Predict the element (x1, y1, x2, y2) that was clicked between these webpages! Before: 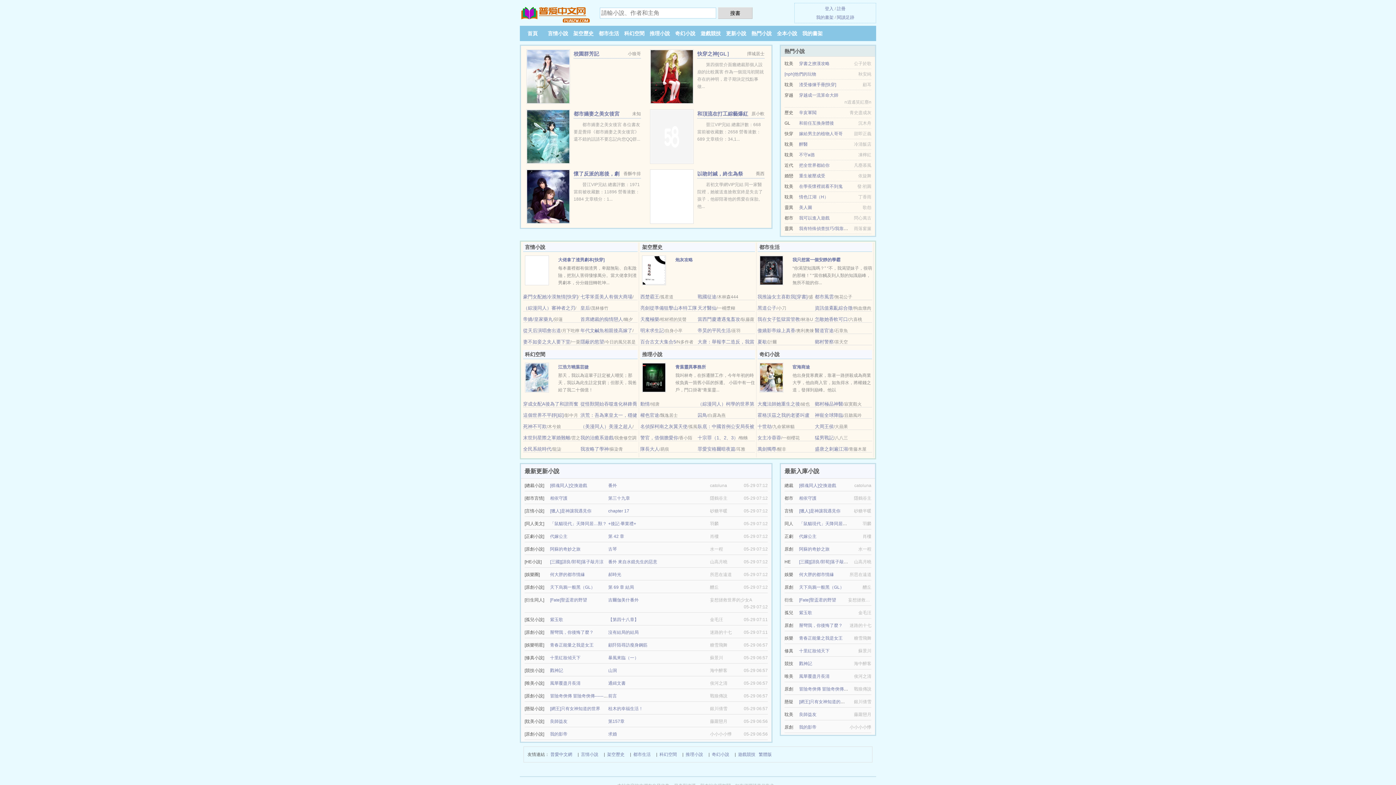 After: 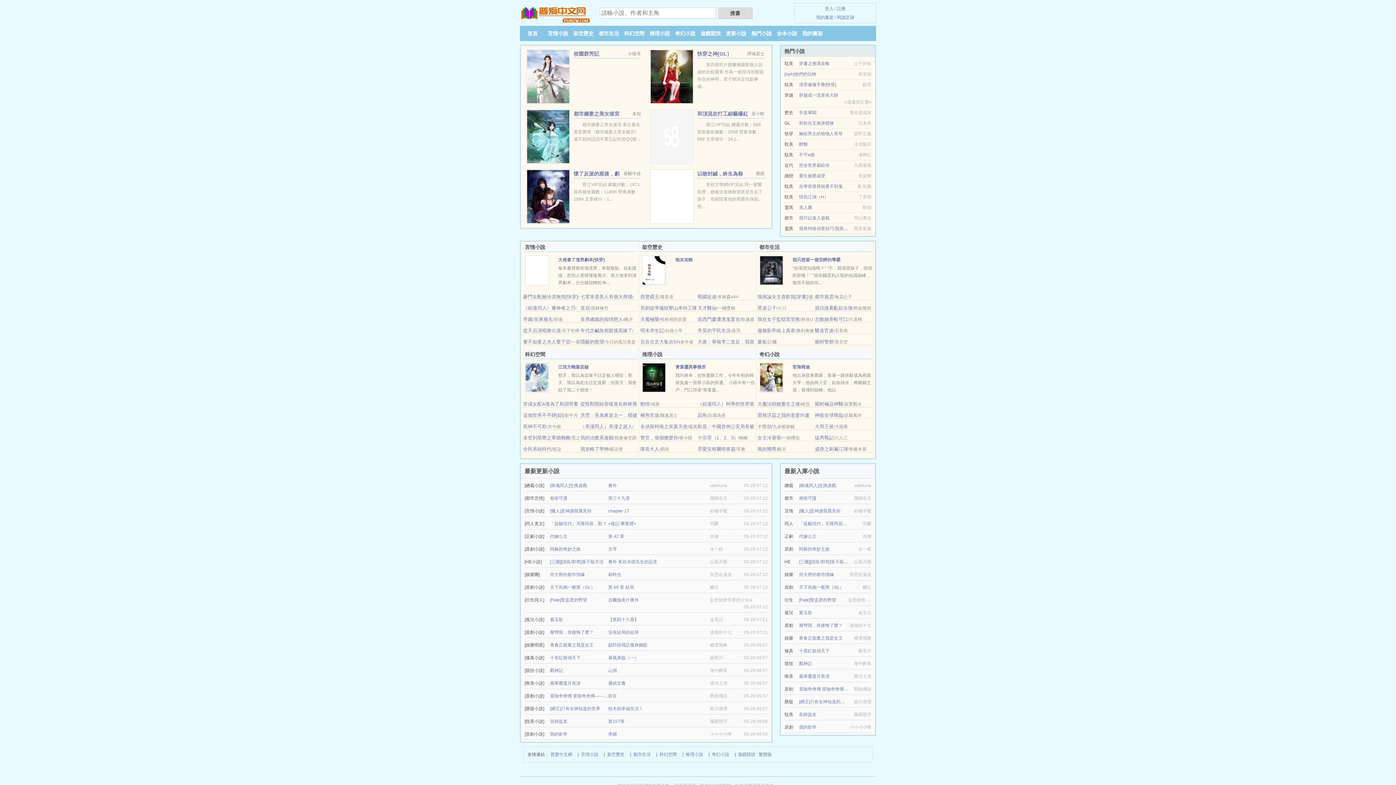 Action: bbox: (526, 73, 570, 78)